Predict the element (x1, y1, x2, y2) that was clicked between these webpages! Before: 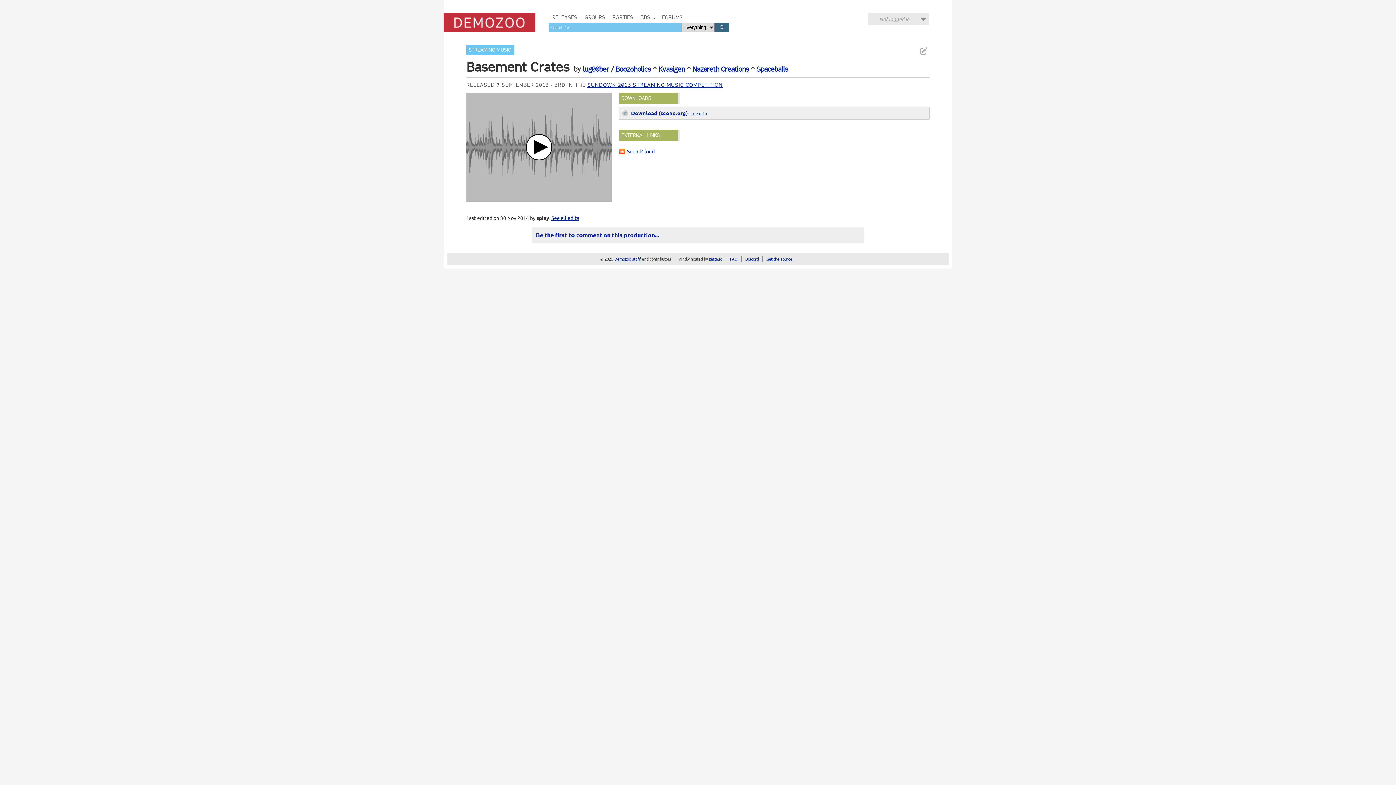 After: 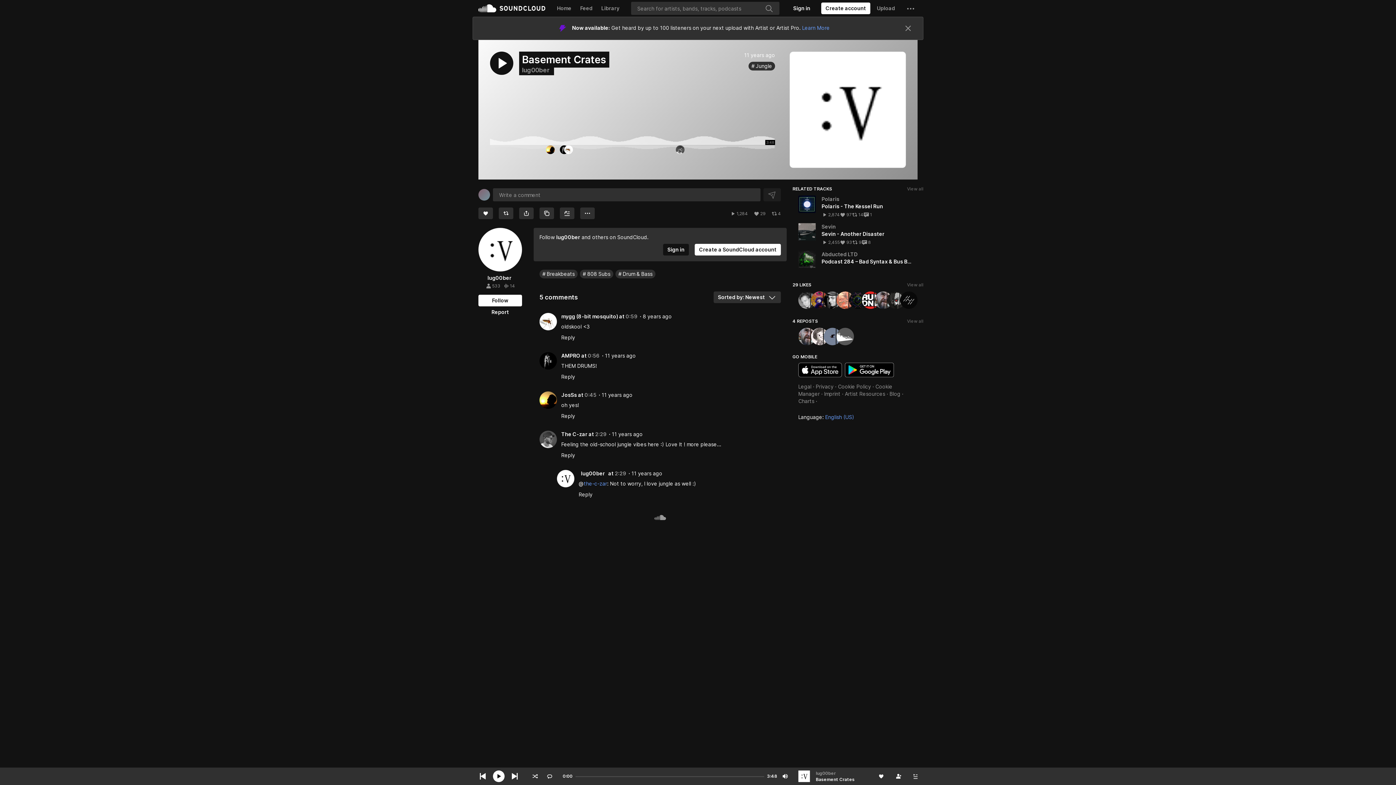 Action: bbox: (619, 146, 654, 156) label: SoundCloud